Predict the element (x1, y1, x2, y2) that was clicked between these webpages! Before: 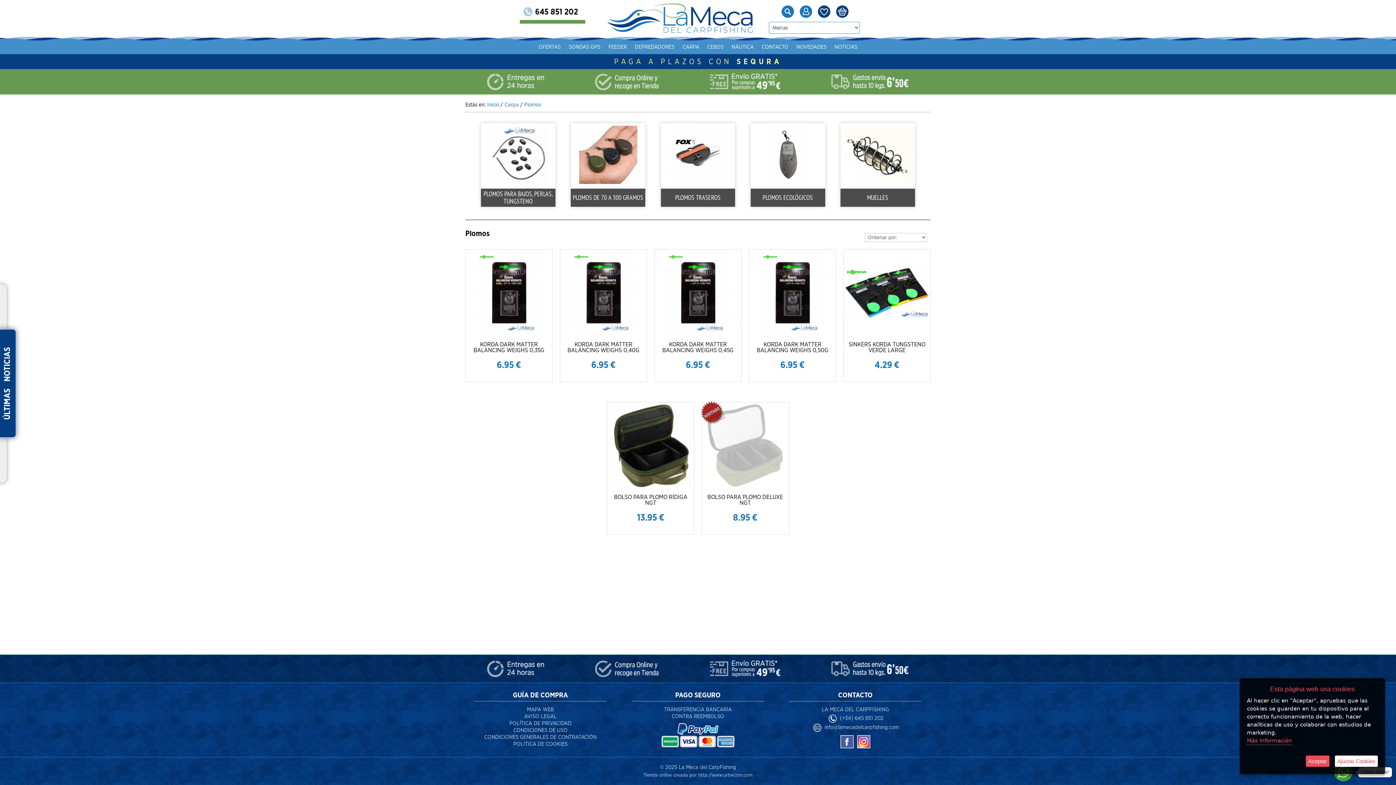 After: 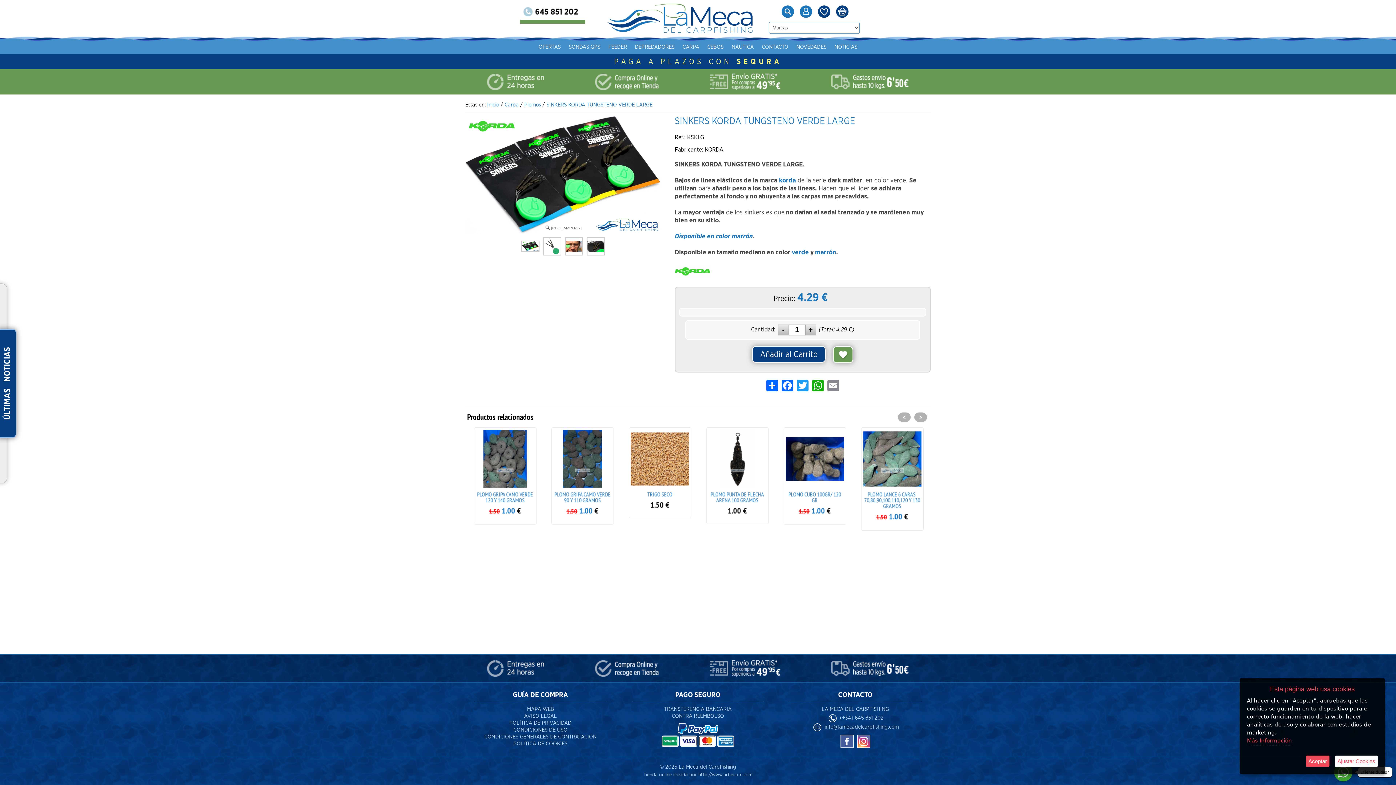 Action: bbox: (848, 341, 925, 353) label: SINKERS KORDA TUNGSTENO VERDE LARGE